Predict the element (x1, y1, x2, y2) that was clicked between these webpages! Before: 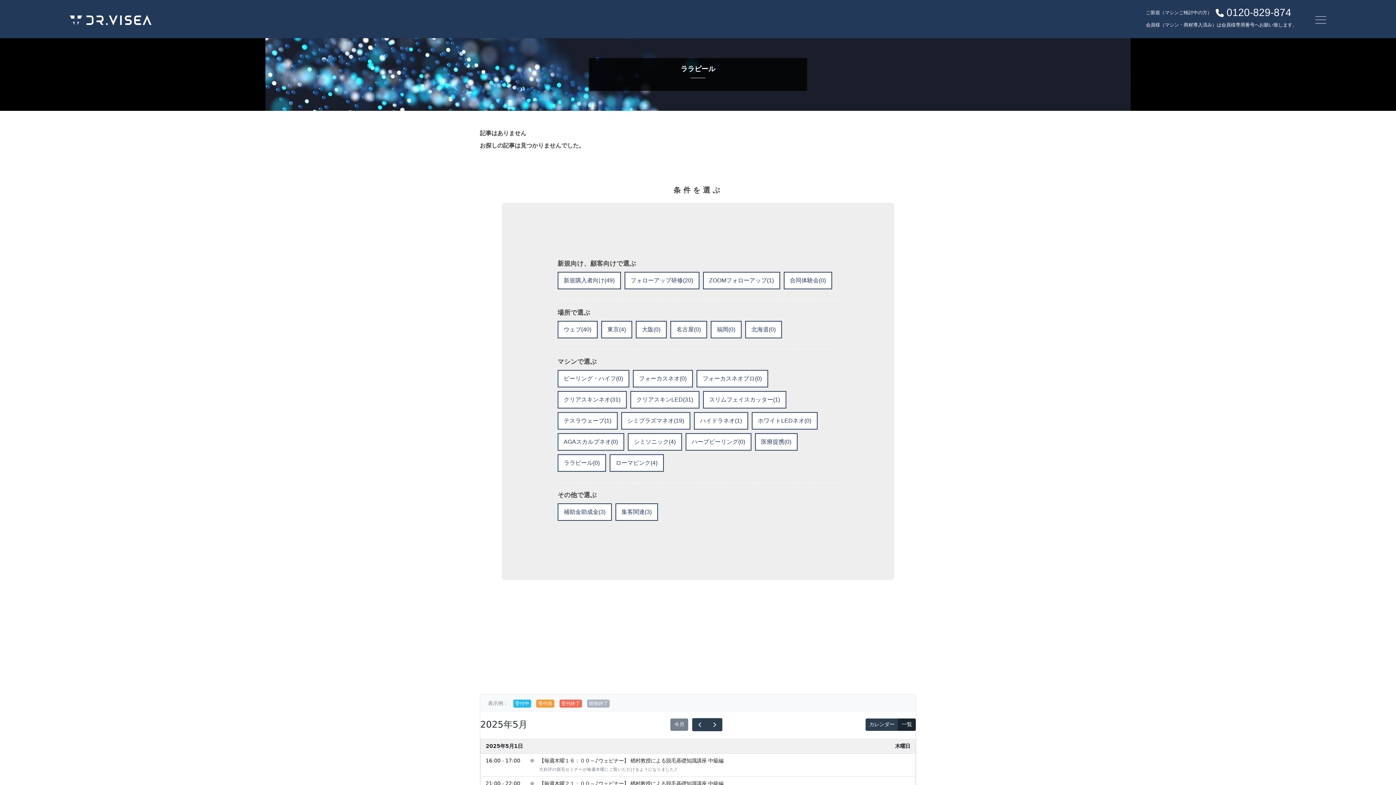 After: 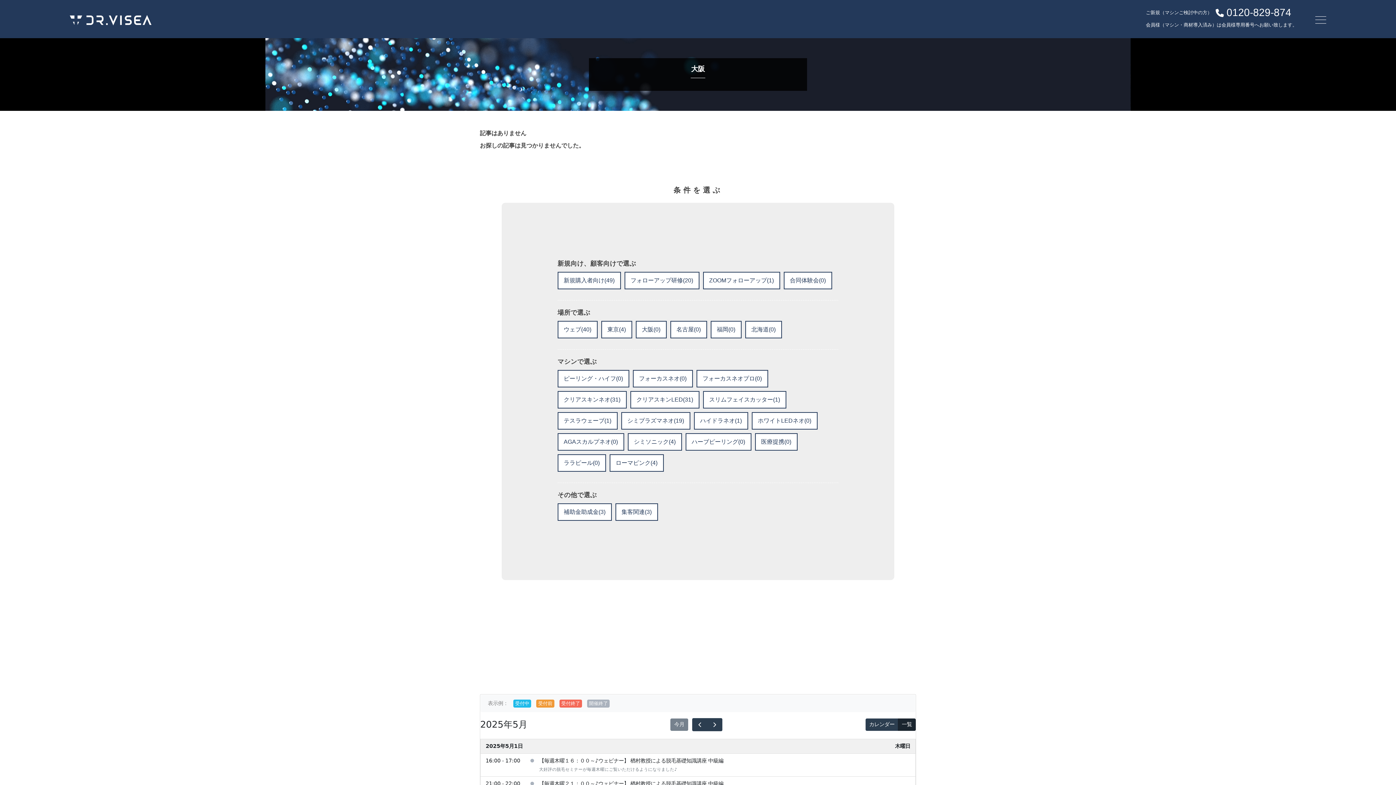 Action: bbox: (636, 321, 666, 337) label: 大阪(0)